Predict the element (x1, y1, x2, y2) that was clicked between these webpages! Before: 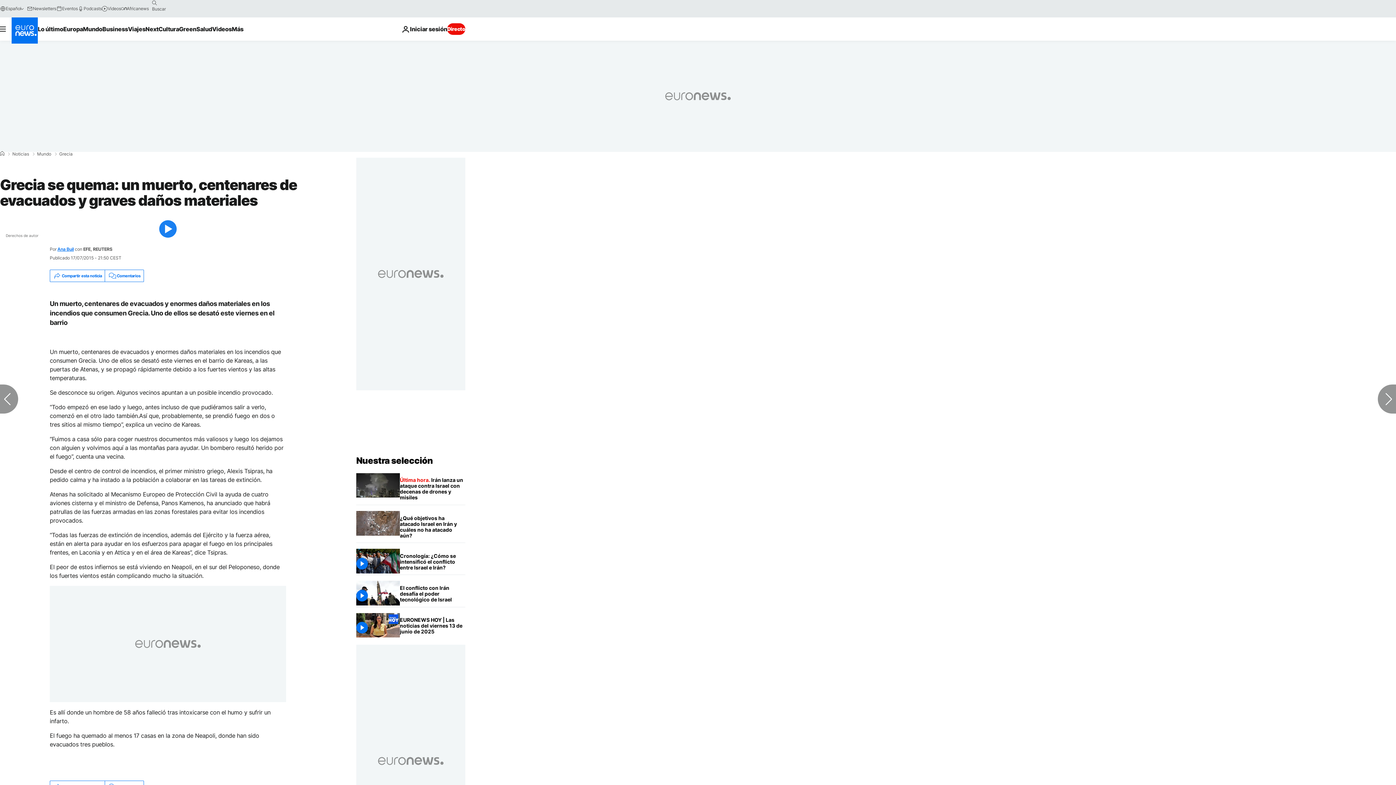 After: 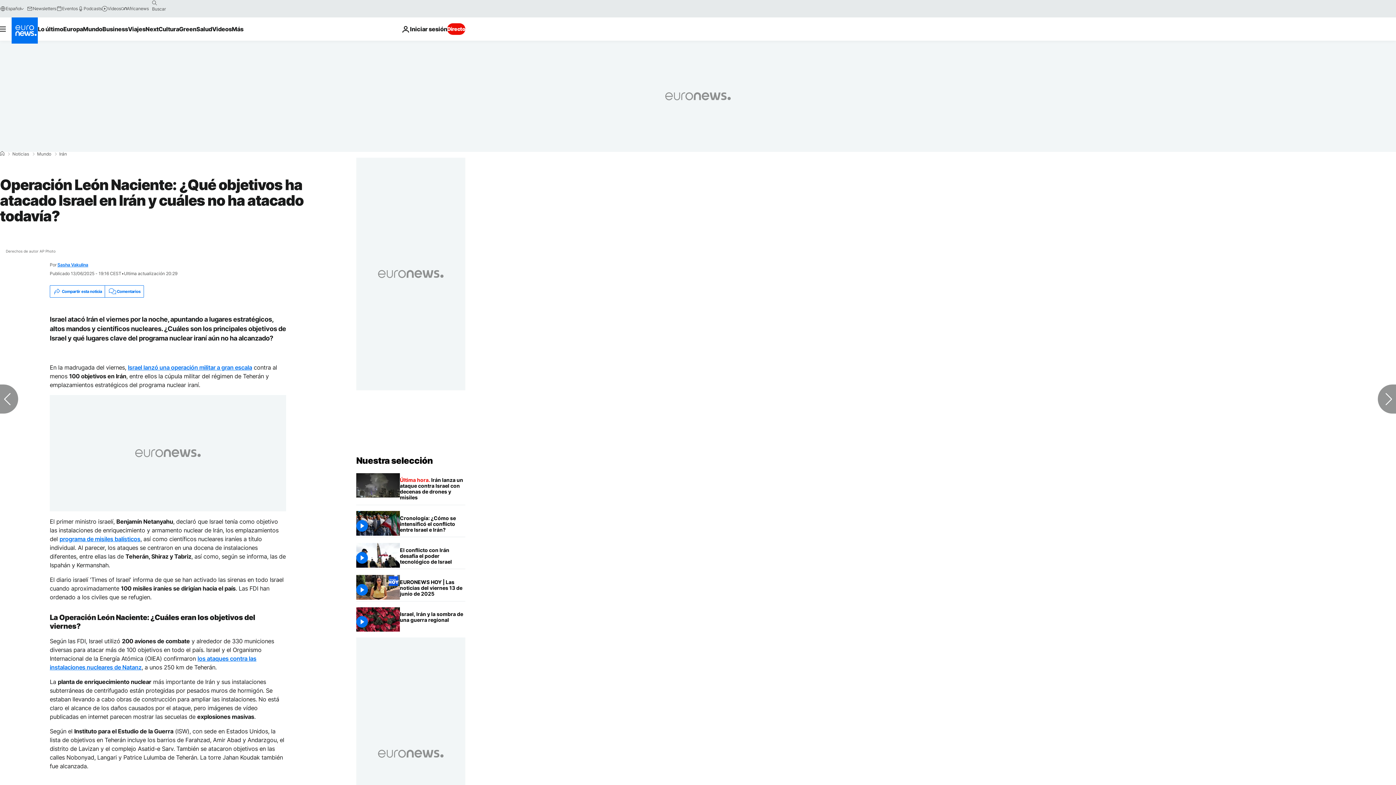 Action: label: Operación León Naciente: ¿Qué objetivos ha atacado Israel en Irán y cuáles no ha atacado todavía? bbox: (400, 511, 465, 543)